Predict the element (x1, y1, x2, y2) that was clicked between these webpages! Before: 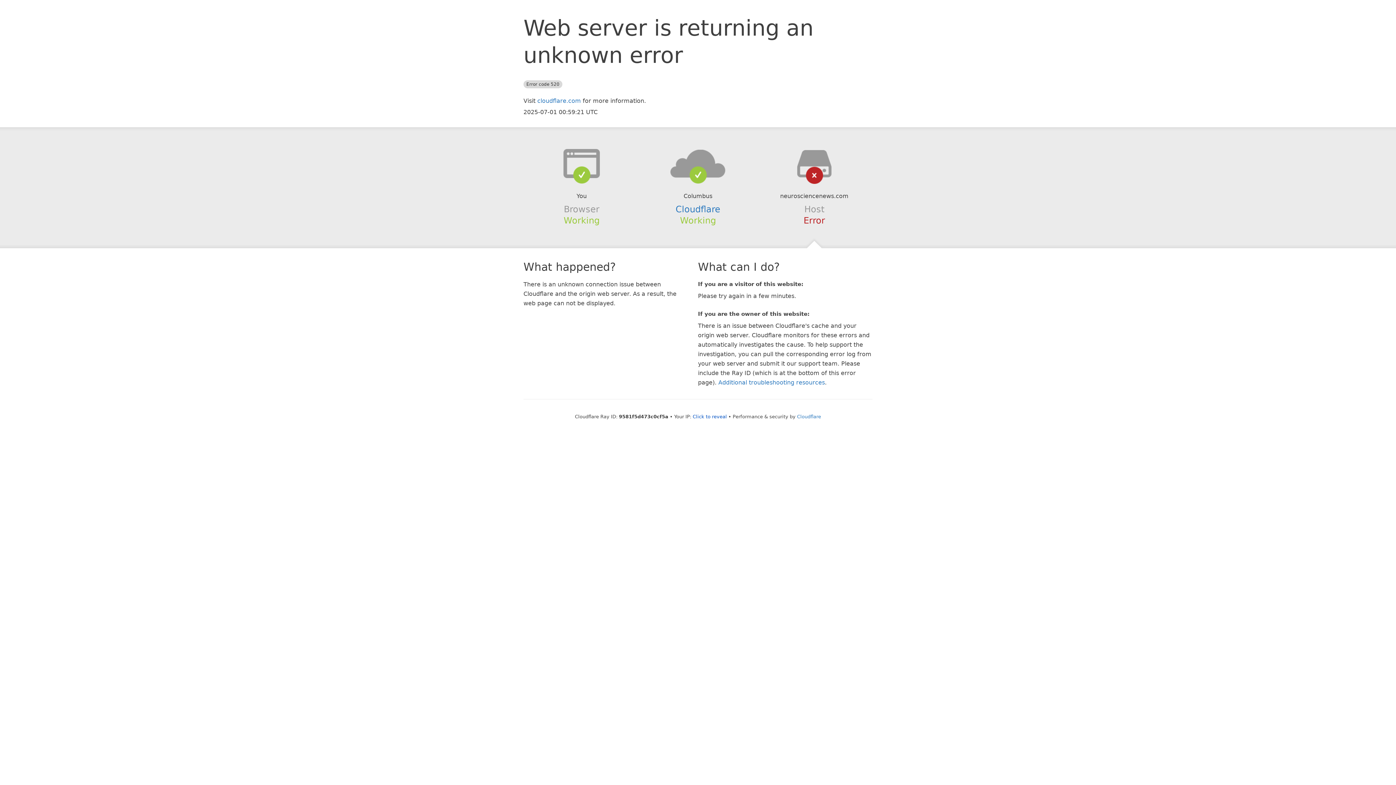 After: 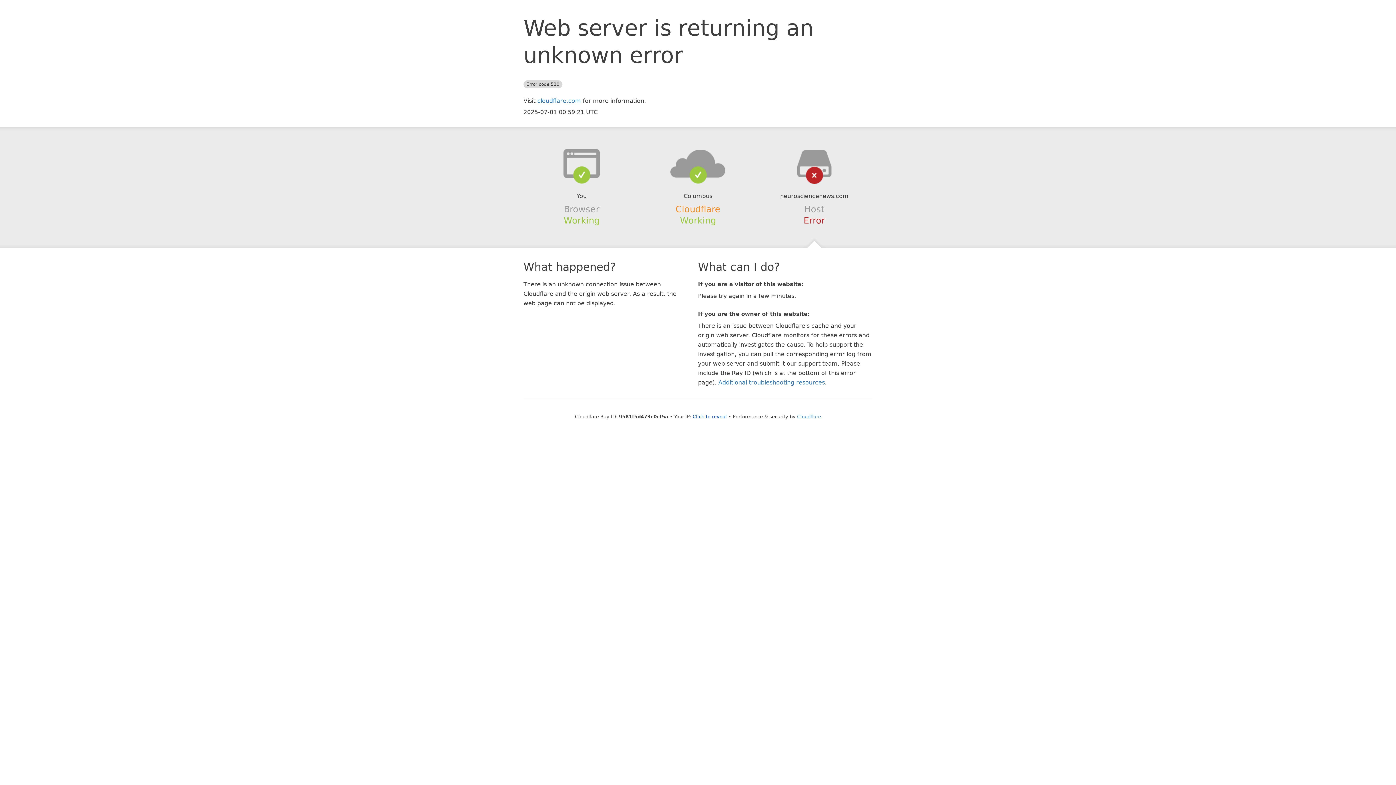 Action: bbox: (675, 204, 720, 214) label: Cloudflare